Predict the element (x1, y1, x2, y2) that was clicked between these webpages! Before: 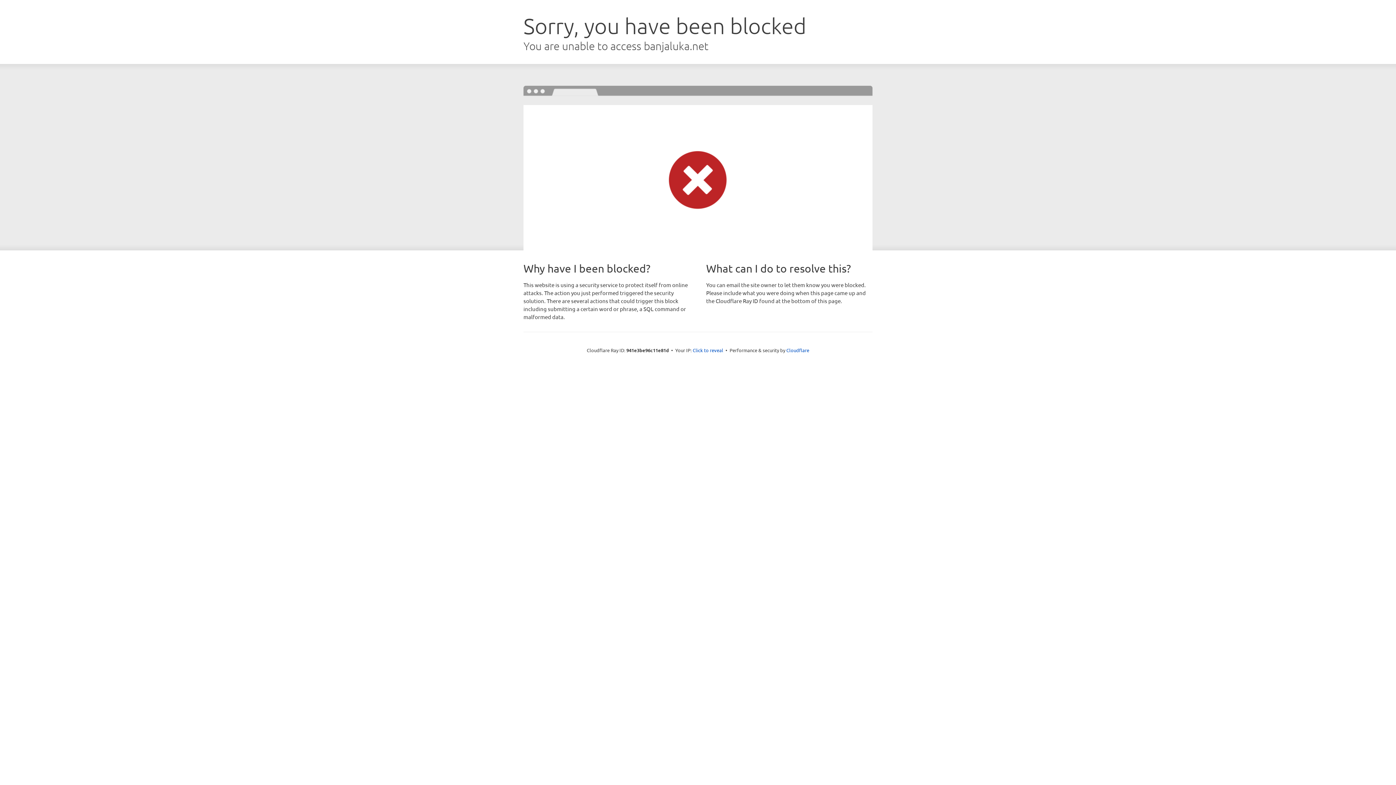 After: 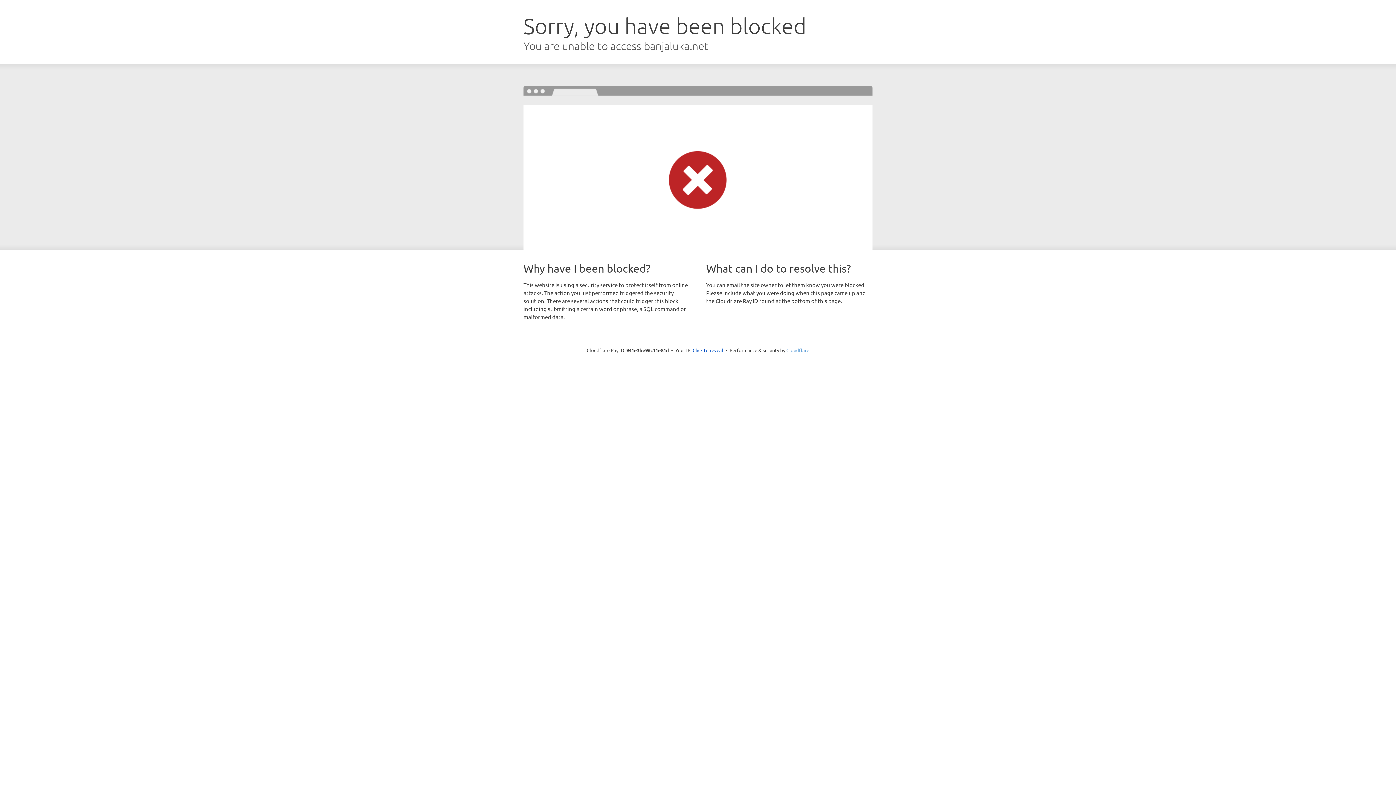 Action: label: Cloudflare bbox: (786, 347, 809, 353)